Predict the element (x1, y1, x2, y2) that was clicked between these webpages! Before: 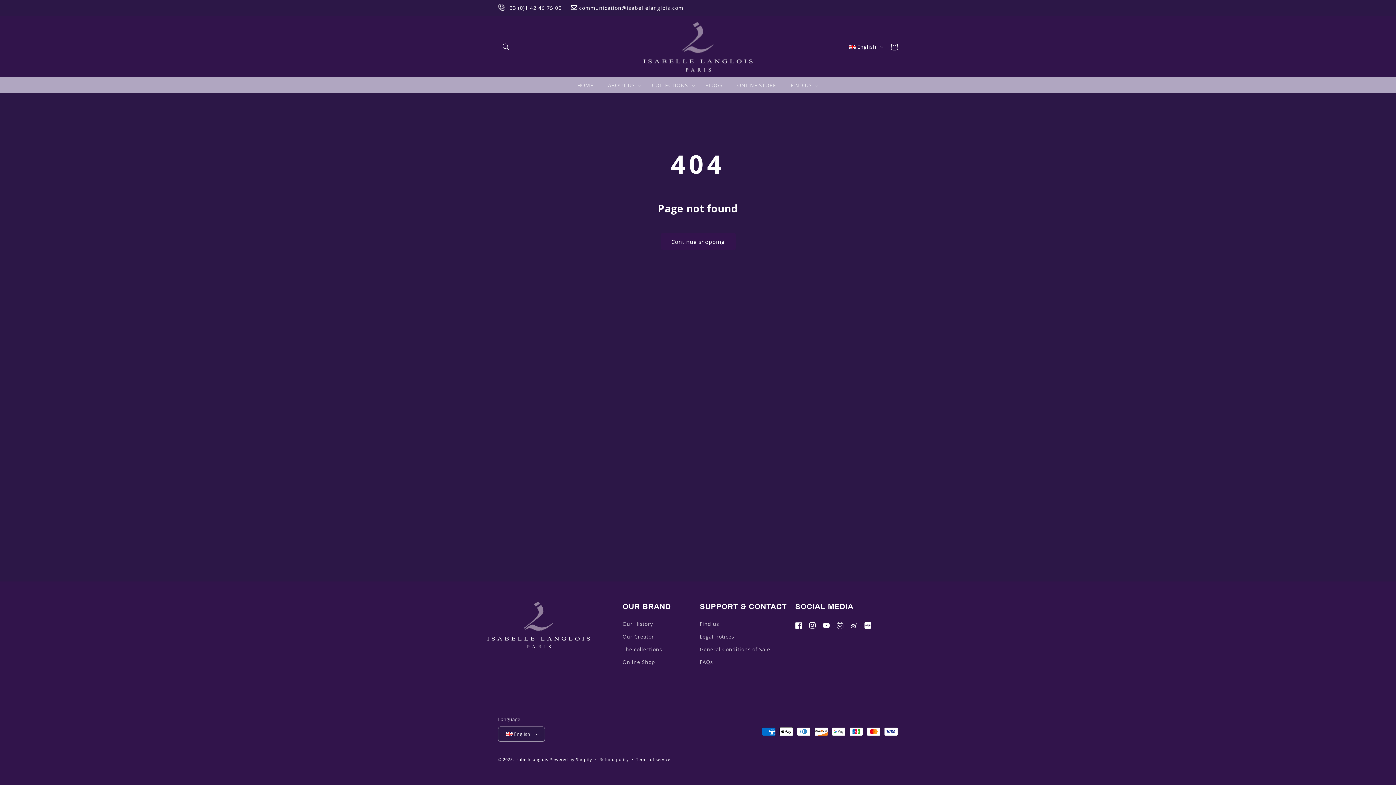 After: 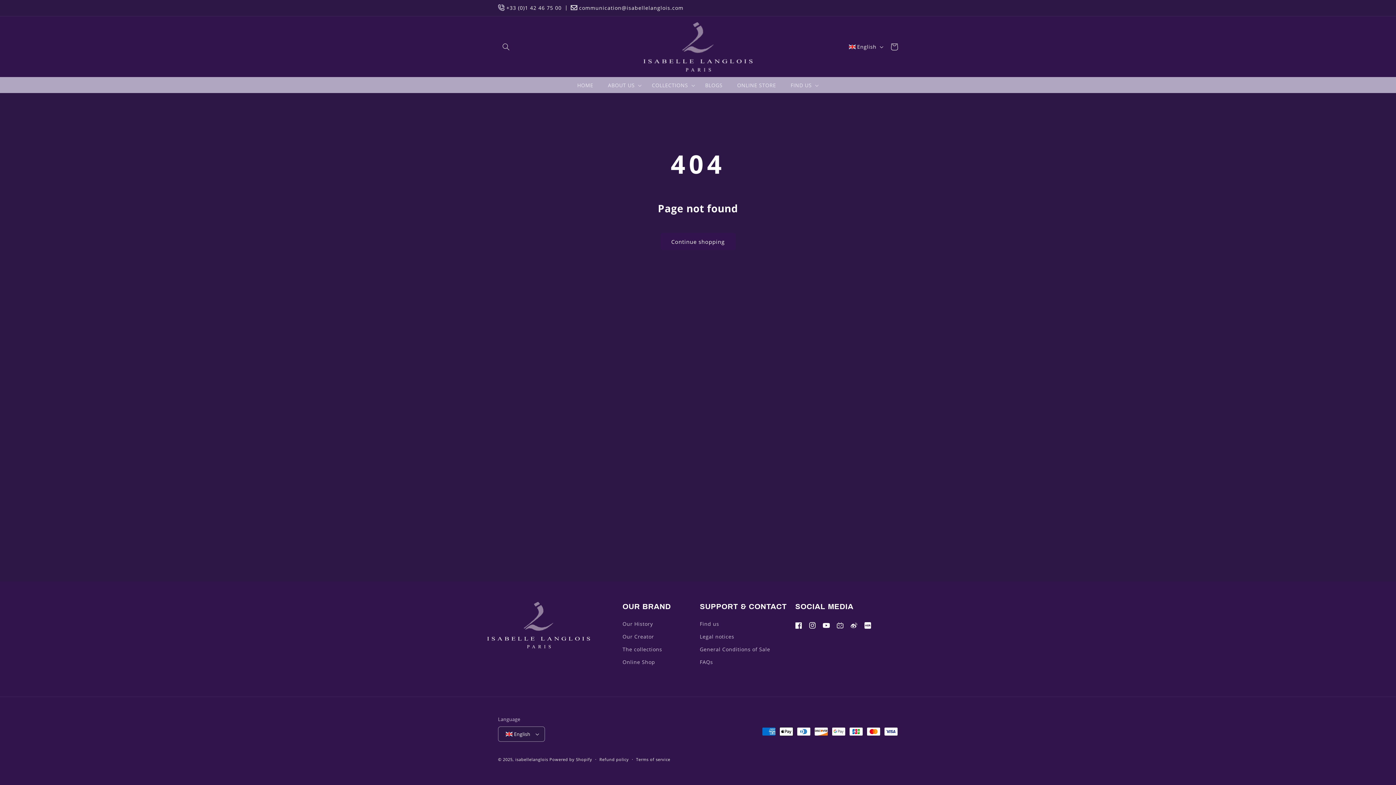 Action: label: YouTube bbox: (819, 618, 833, 632)